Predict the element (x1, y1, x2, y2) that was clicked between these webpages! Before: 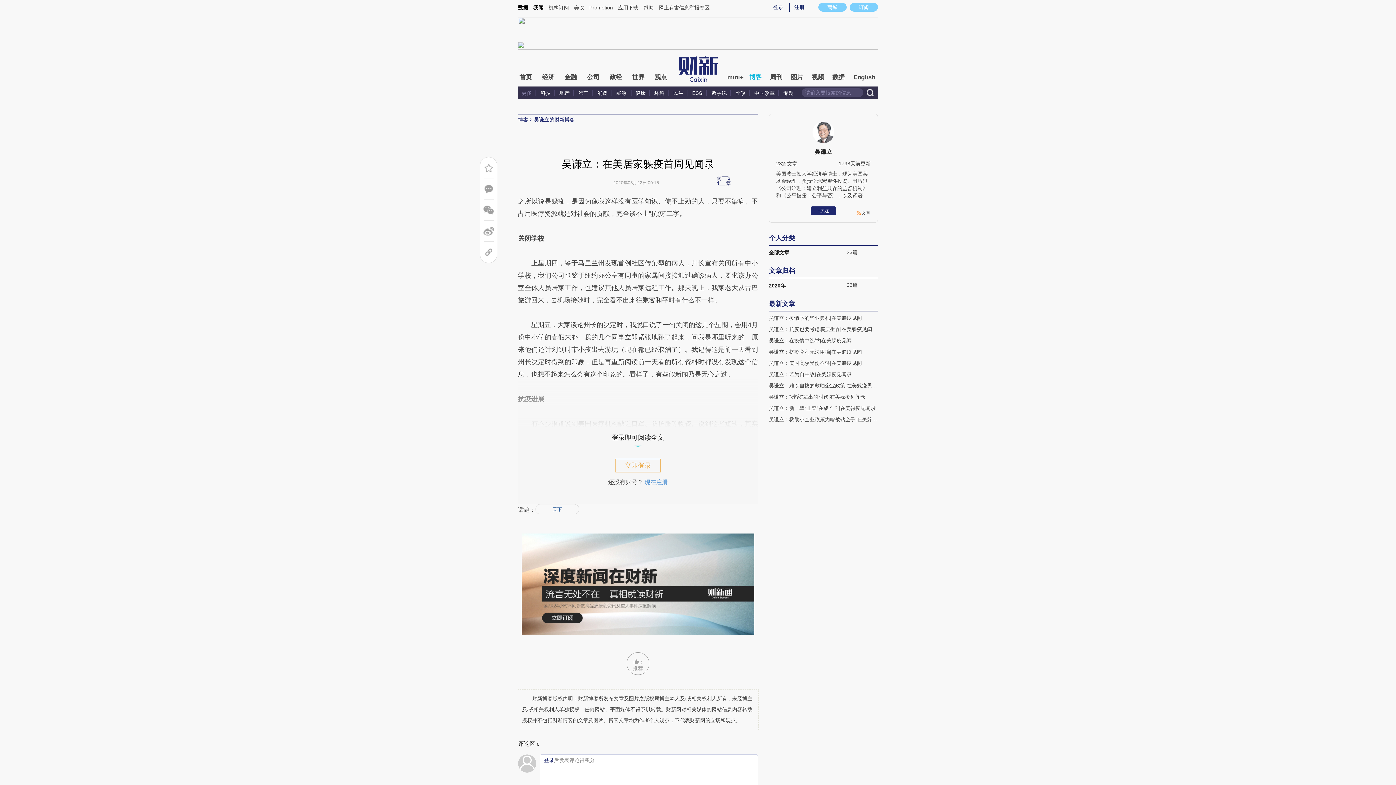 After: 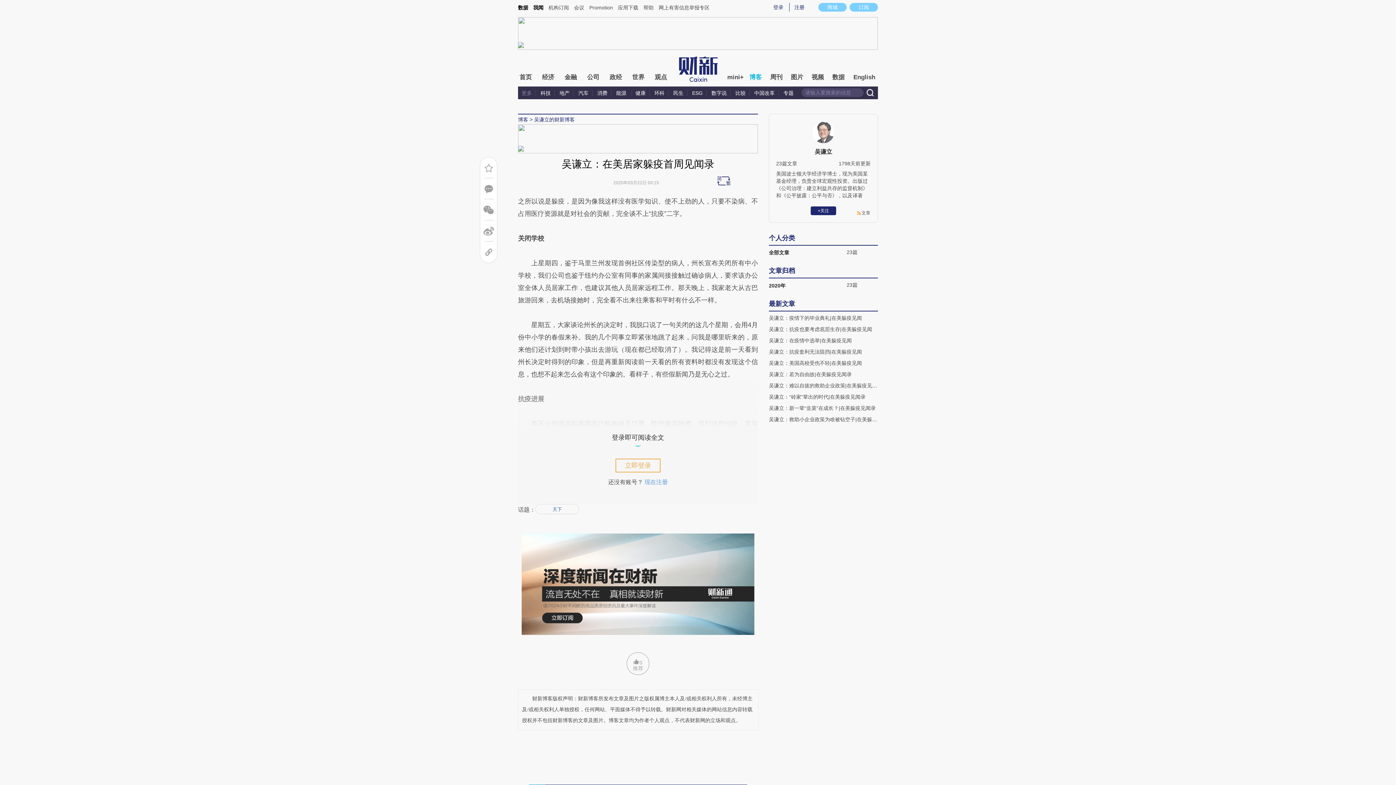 Action: bbox: (679, 56, 717, 86)